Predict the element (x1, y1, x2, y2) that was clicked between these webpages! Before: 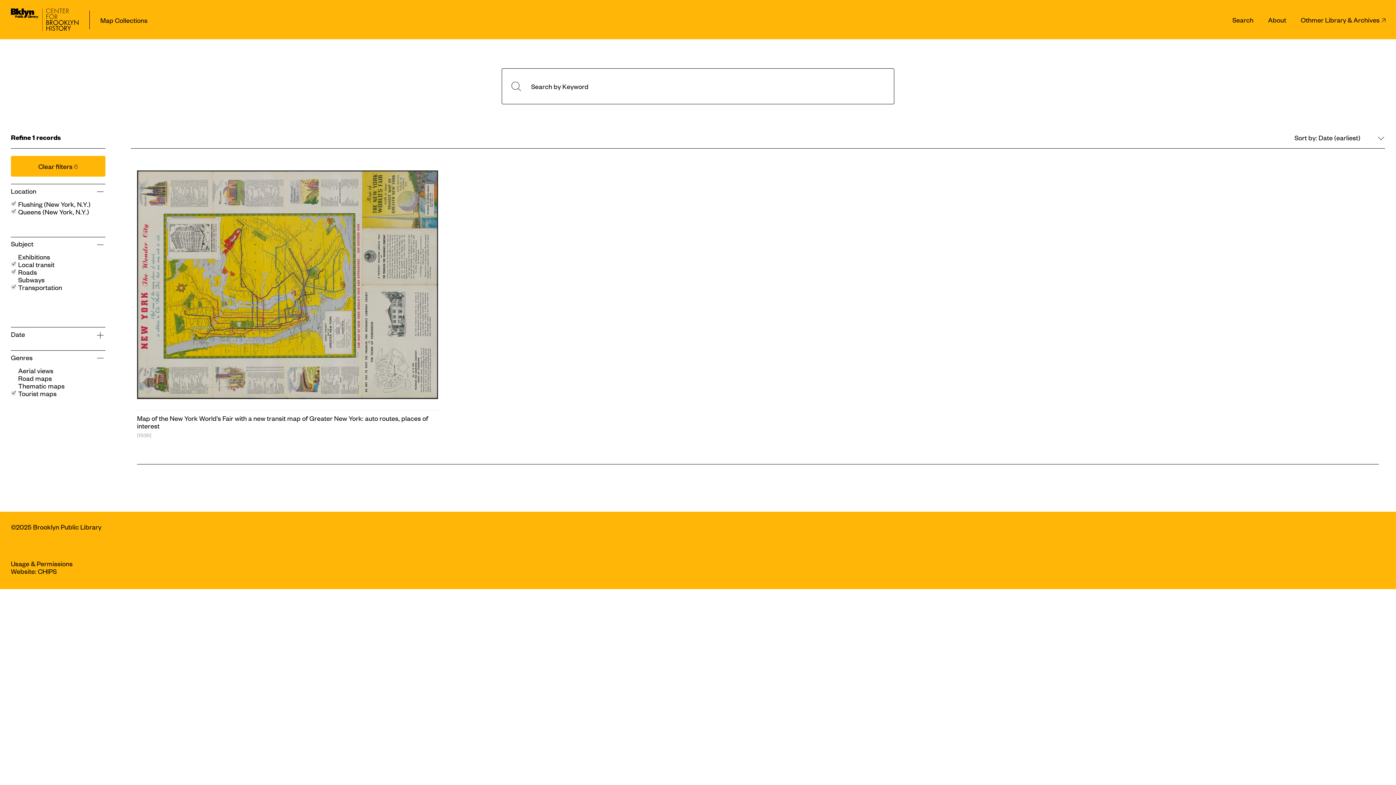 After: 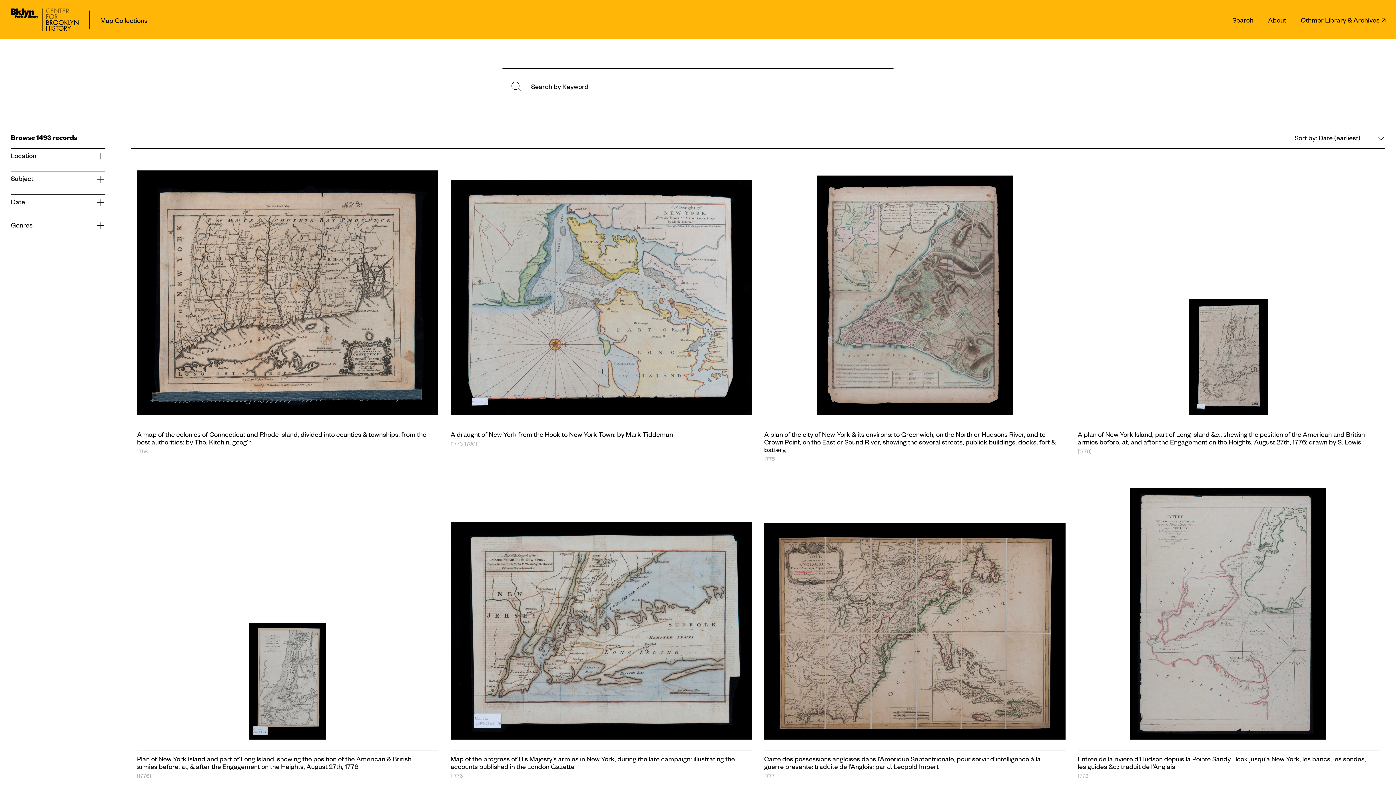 Action: bbox: (1232, 15, 1253, 23) label: Search